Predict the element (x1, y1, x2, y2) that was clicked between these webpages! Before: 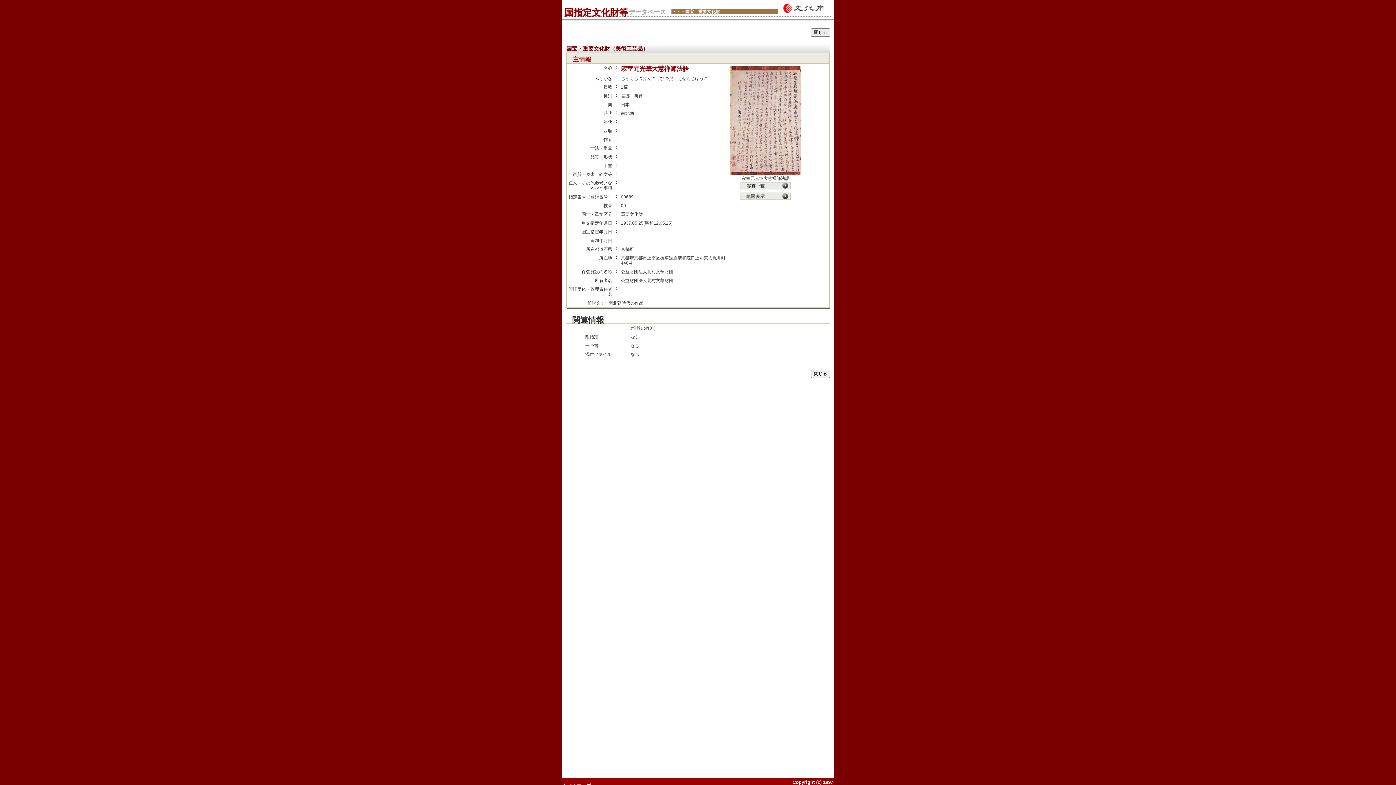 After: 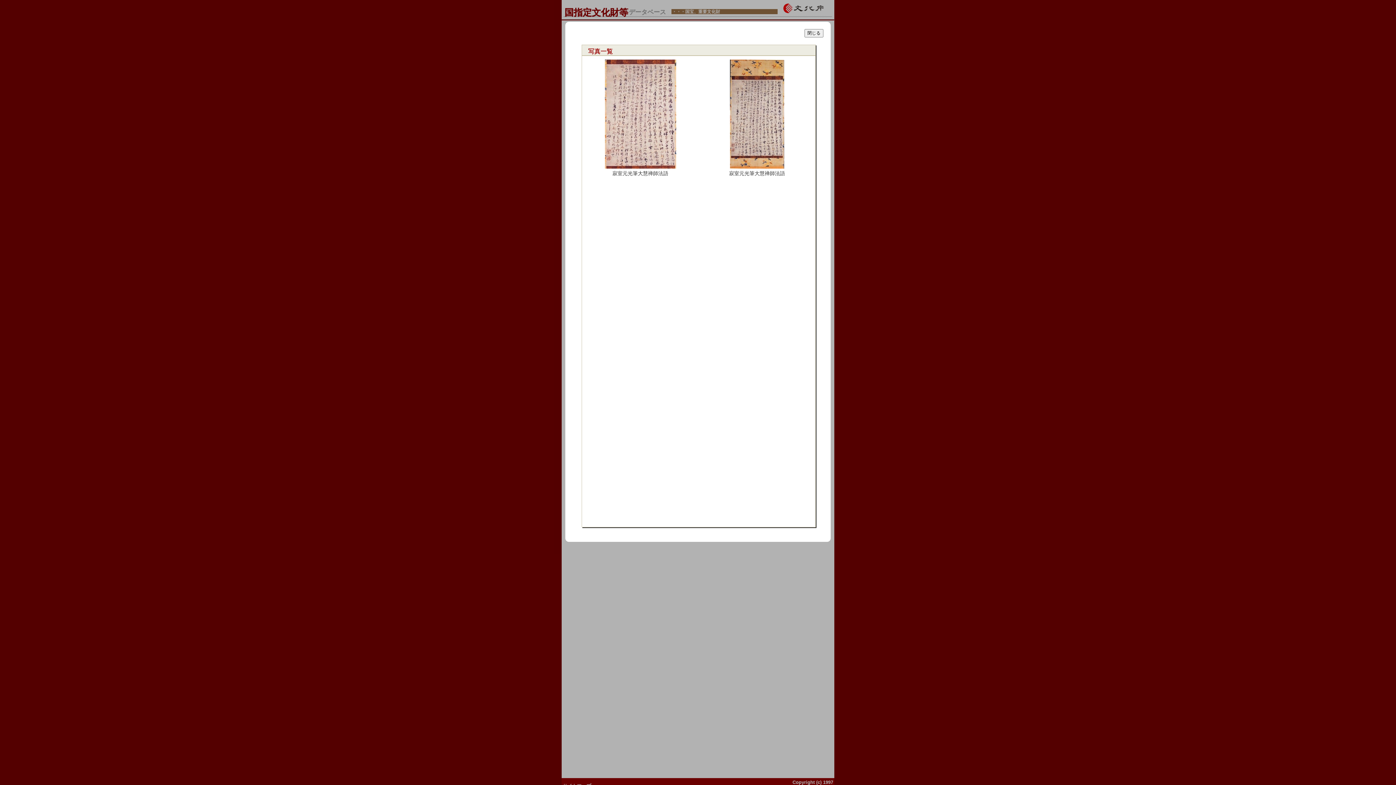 Action: bbox: (739, 186, 792, 191)